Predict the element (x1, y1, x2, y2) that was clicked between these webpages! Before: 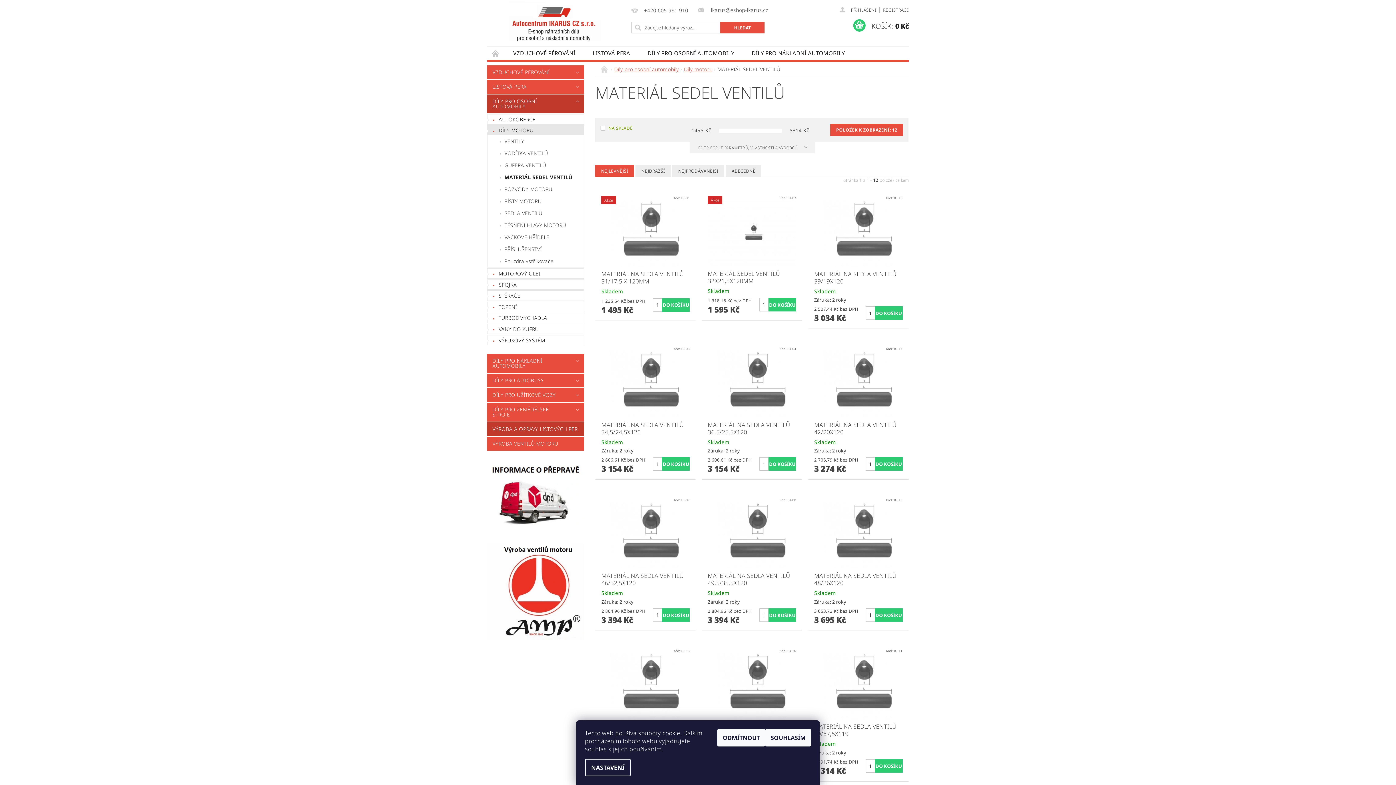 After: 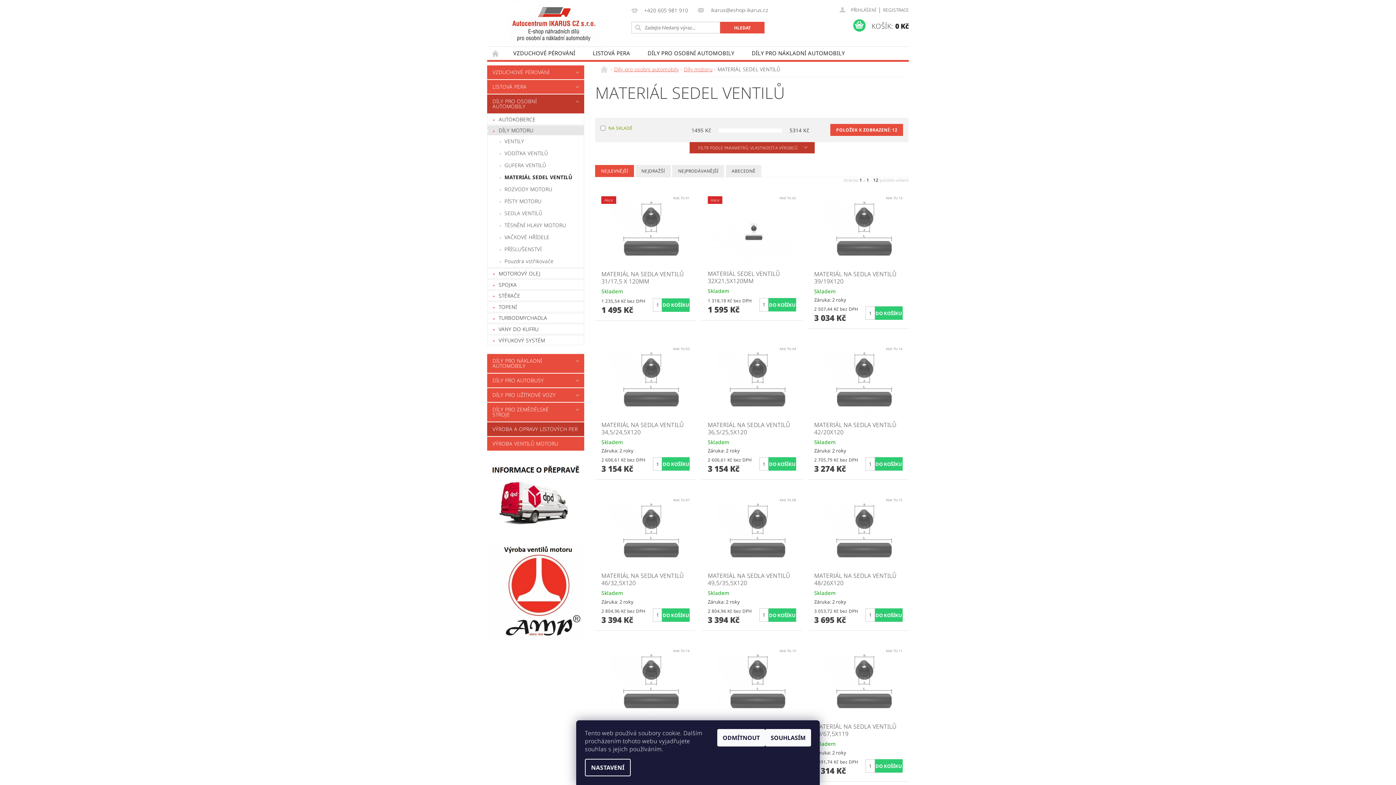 Action: bbox: (689, 142, 814, 153) label: FILTR PODLE PARAMETRŮ, VLASTNOSTÍ A VÝROBCŮ  